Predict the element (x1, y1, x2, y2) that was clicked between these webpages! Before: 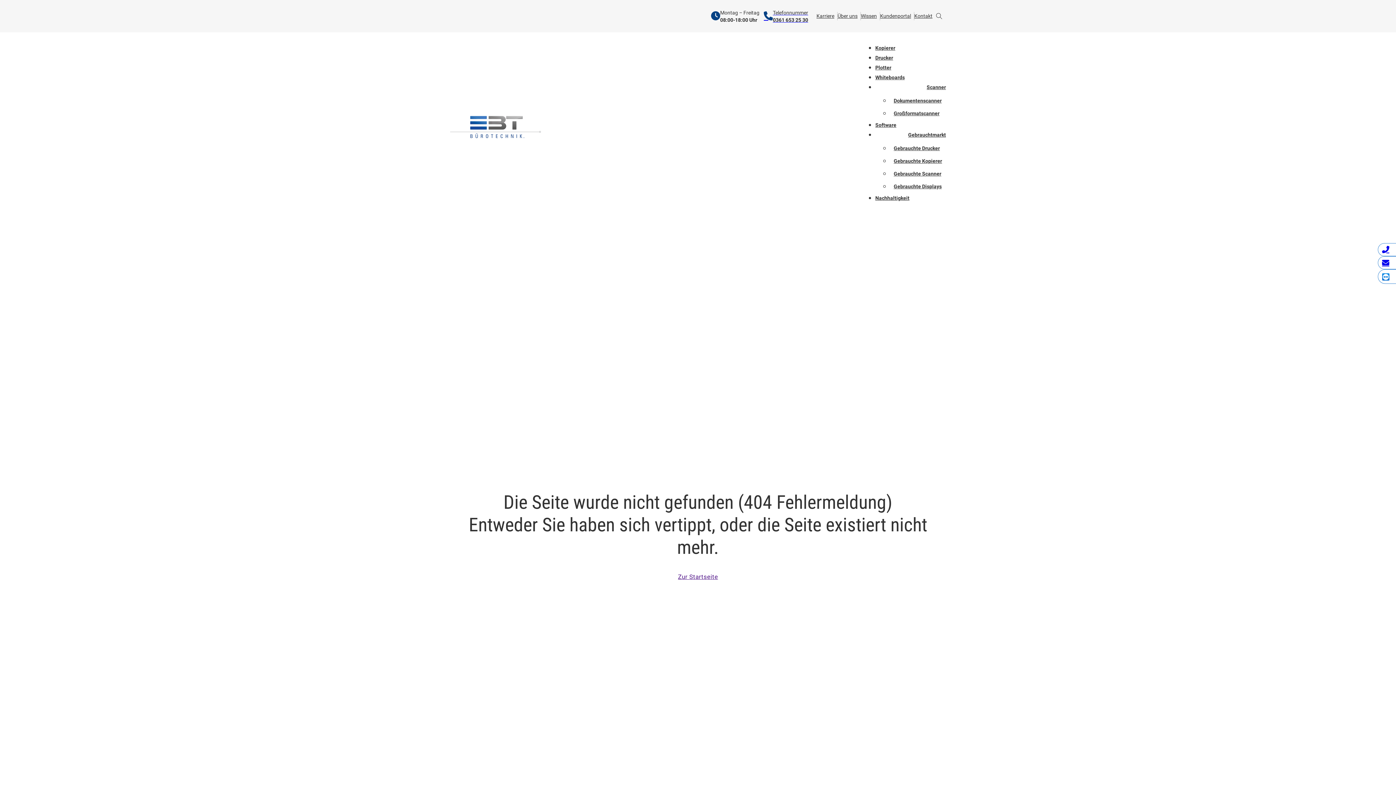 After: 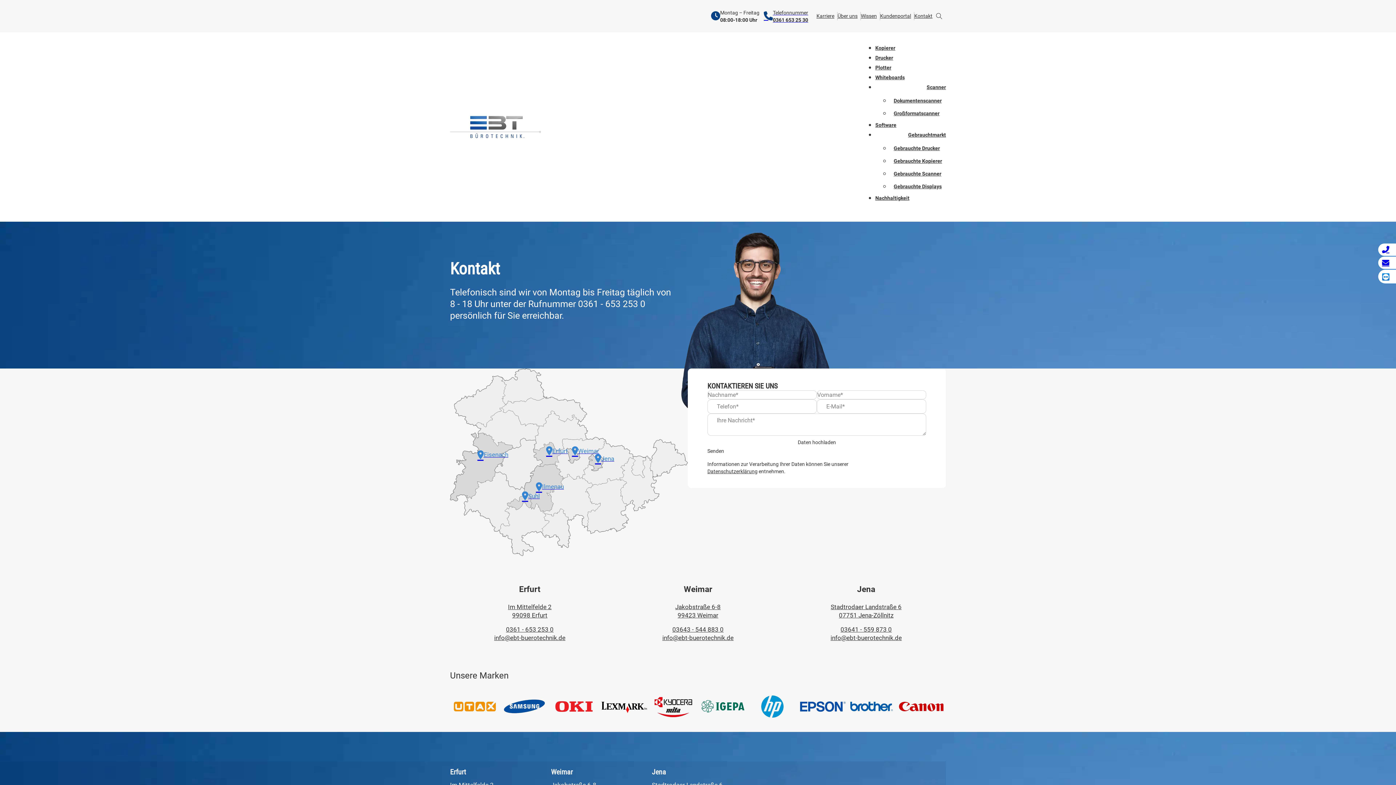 Action: bbox: (914, 12, 932, 20) label: Zu unserer Kontaktseite